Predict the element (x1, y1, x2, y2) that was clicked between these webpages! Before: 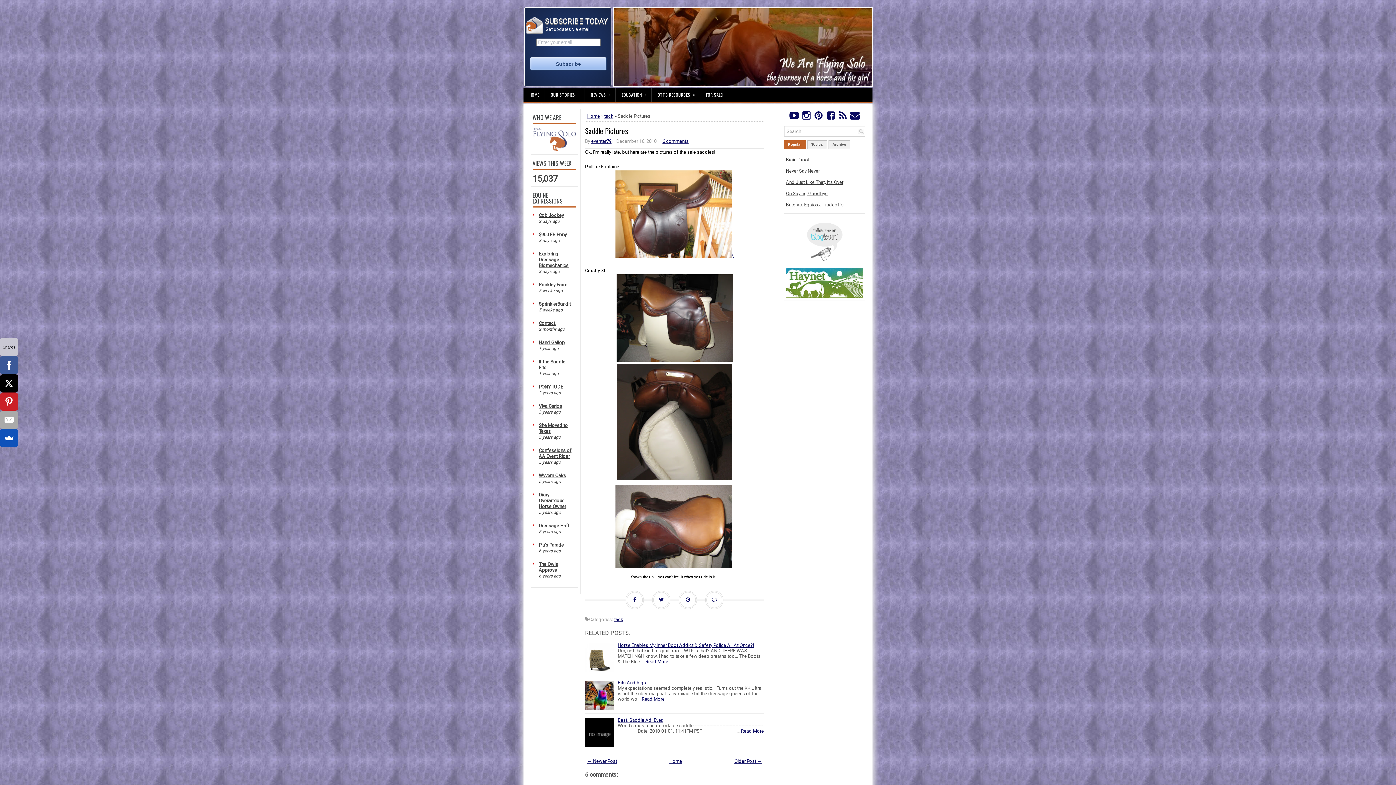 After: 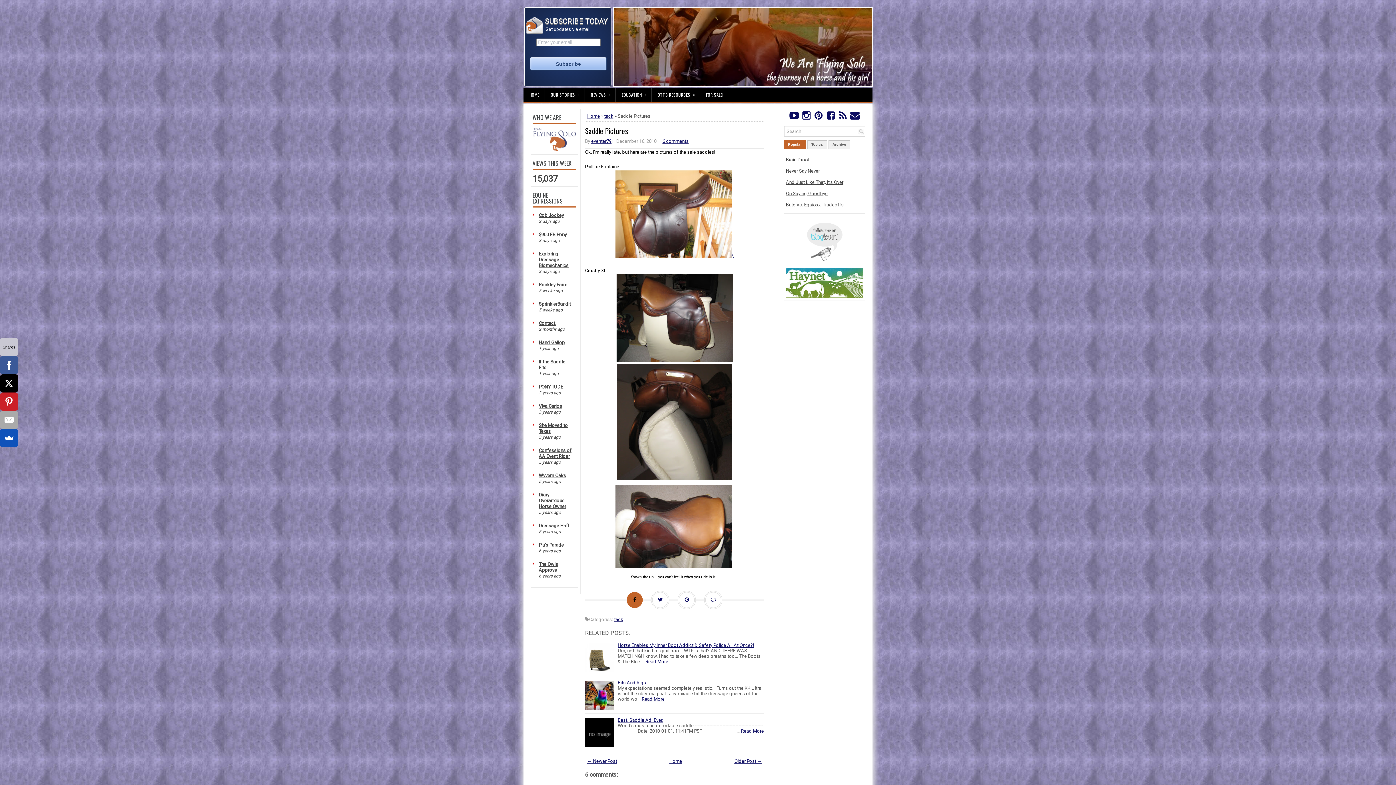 Action: bbox: (622, 591, 647, 609)